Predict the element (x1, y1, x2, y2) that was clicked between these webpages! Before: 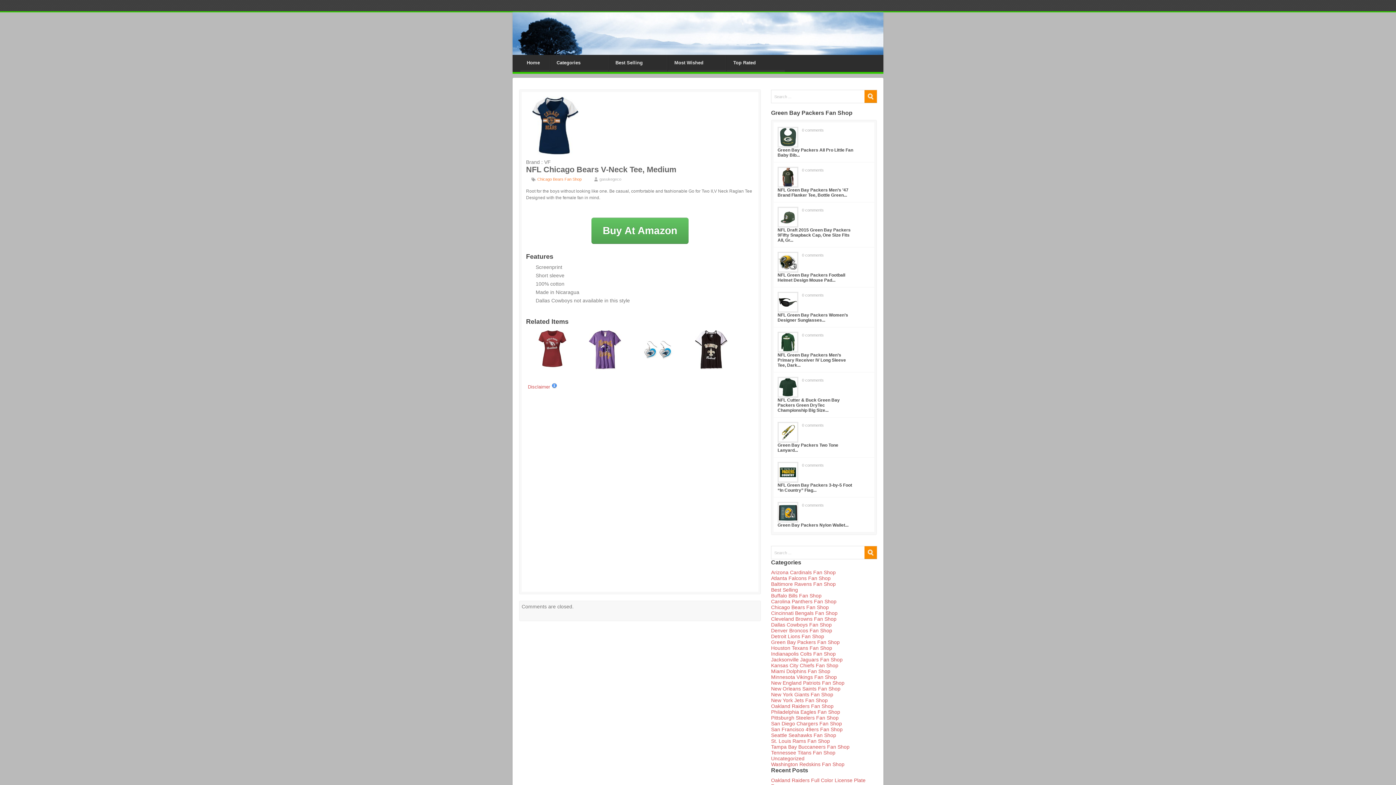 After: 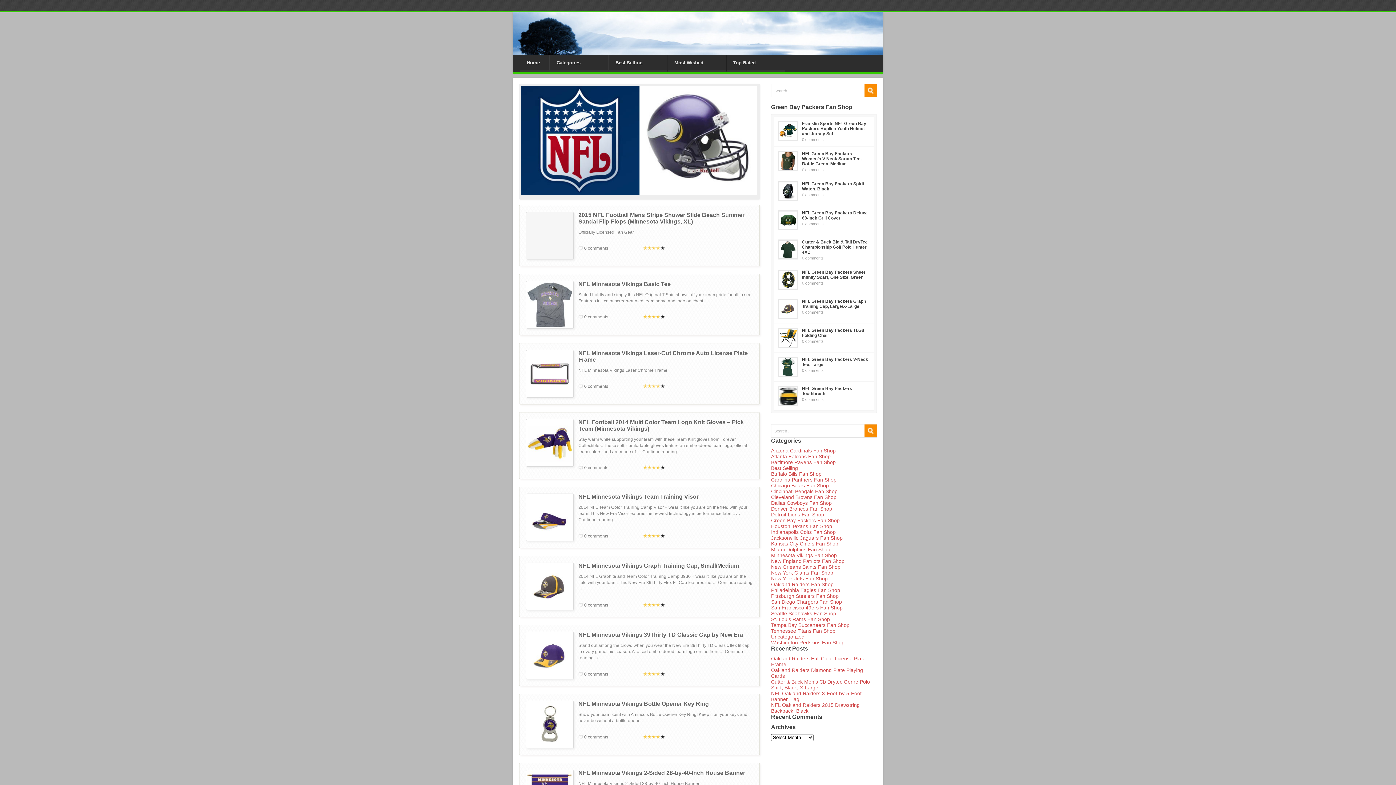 Action: bbox: (771, 674, 837, 680) label: Minnesota Vikings Fan Shop